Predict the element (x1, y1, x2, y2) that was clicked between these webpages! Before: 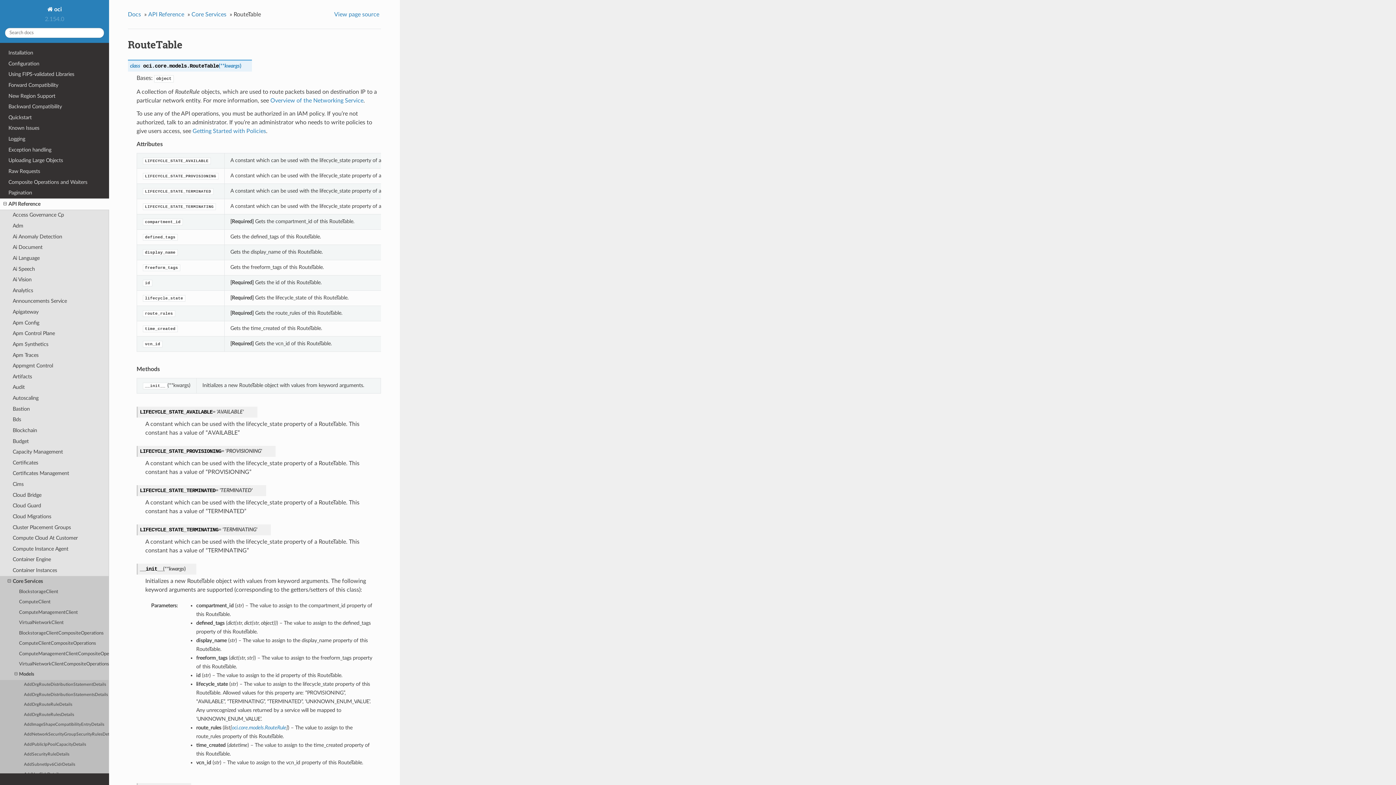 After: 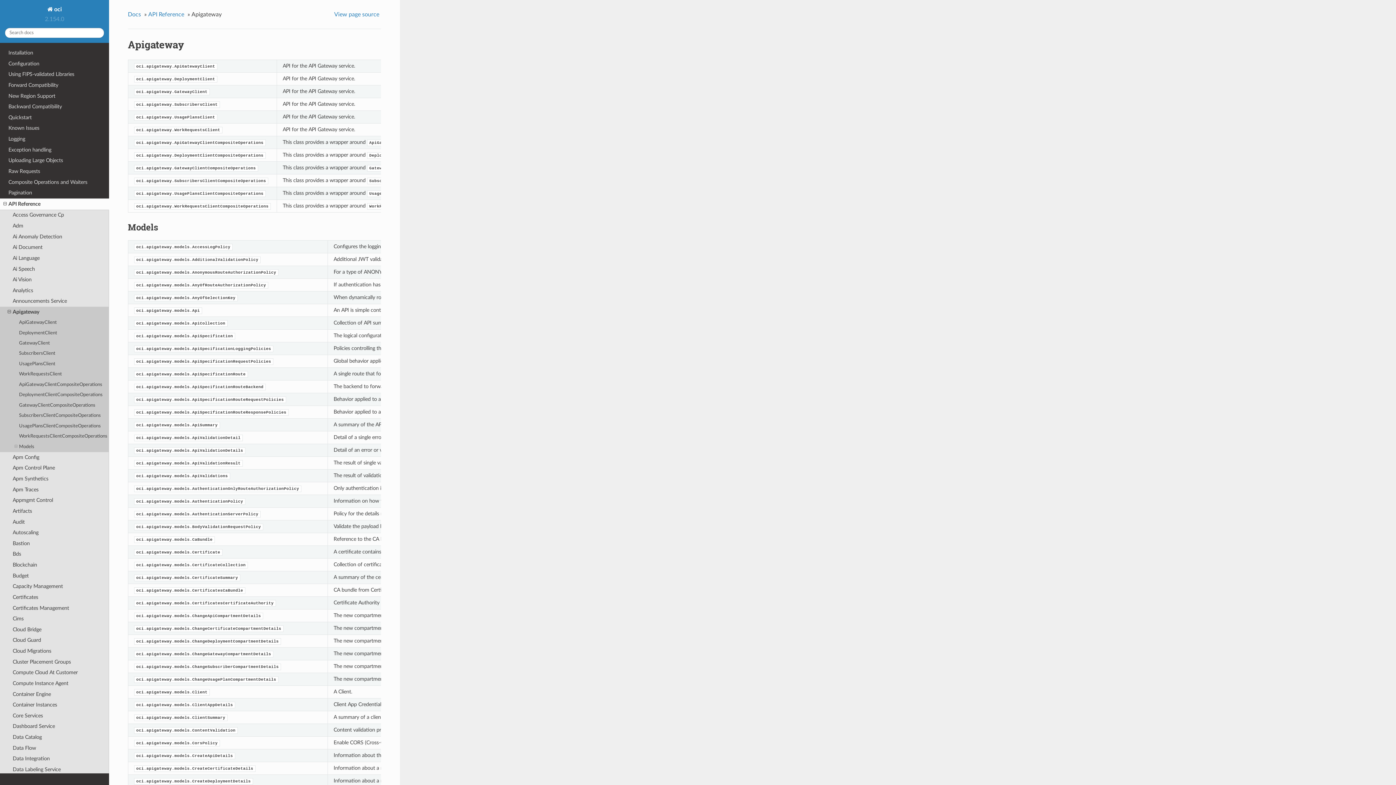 Action: bbox: (0, 306, 109, 317) label: Apigateway